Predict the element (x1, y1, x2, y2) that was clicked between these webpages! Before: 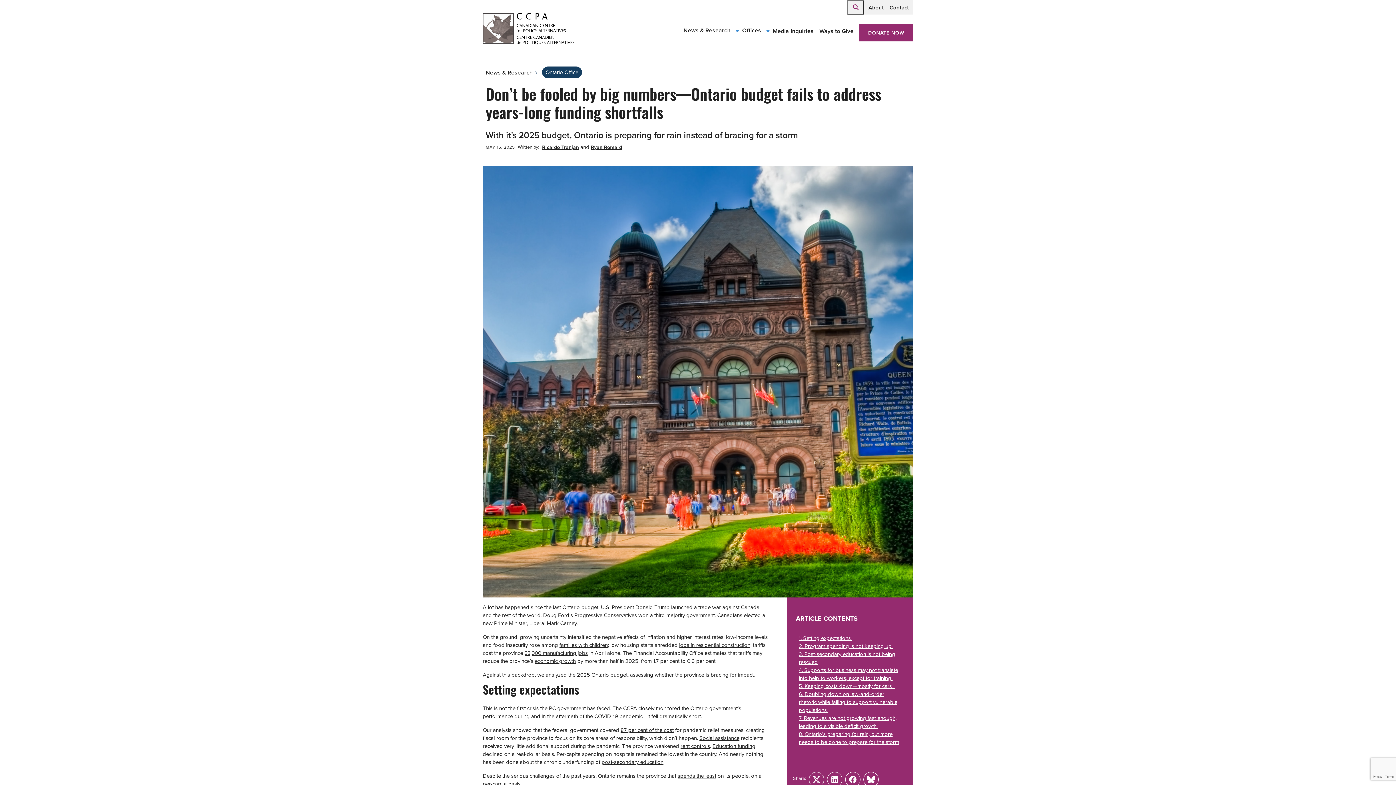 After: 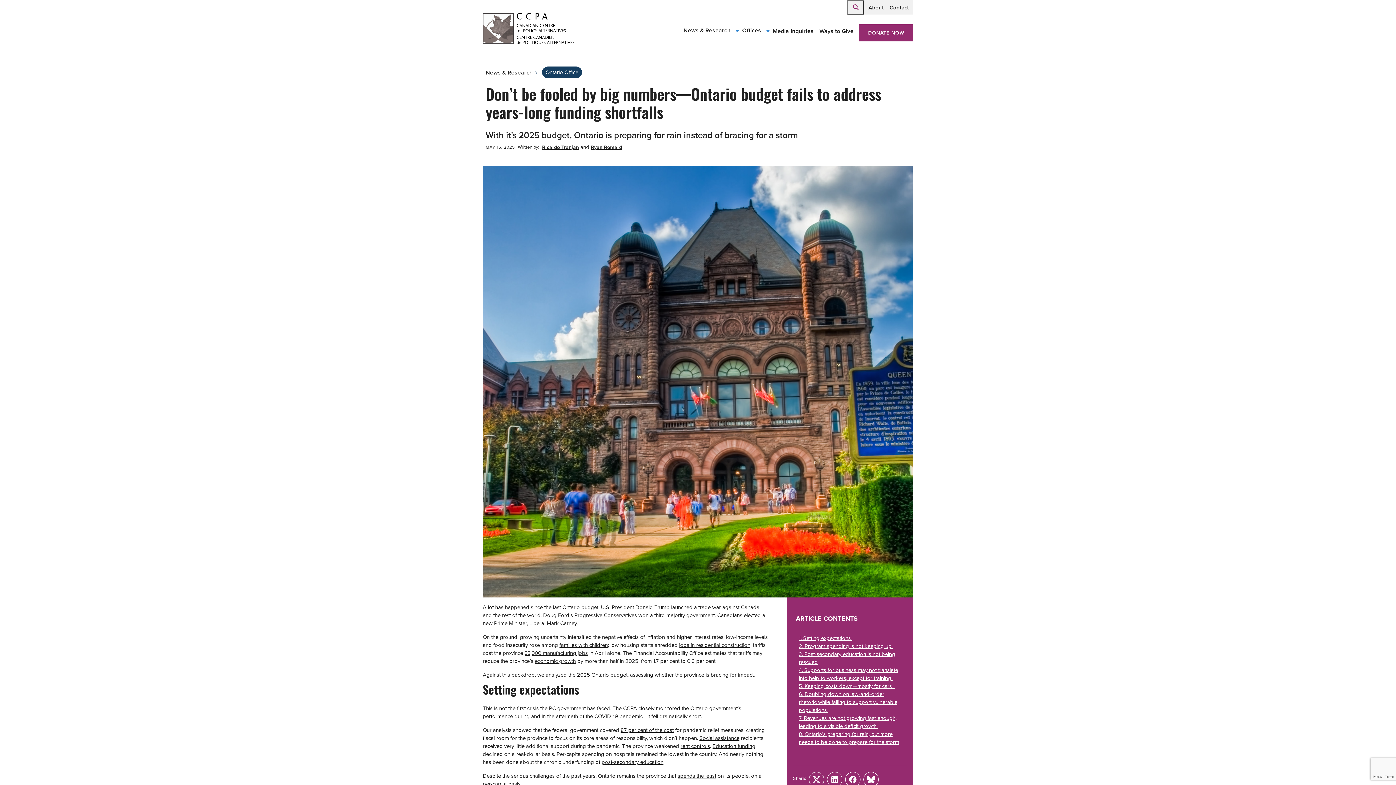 Action: bbox: (847, 0, 864, 14)